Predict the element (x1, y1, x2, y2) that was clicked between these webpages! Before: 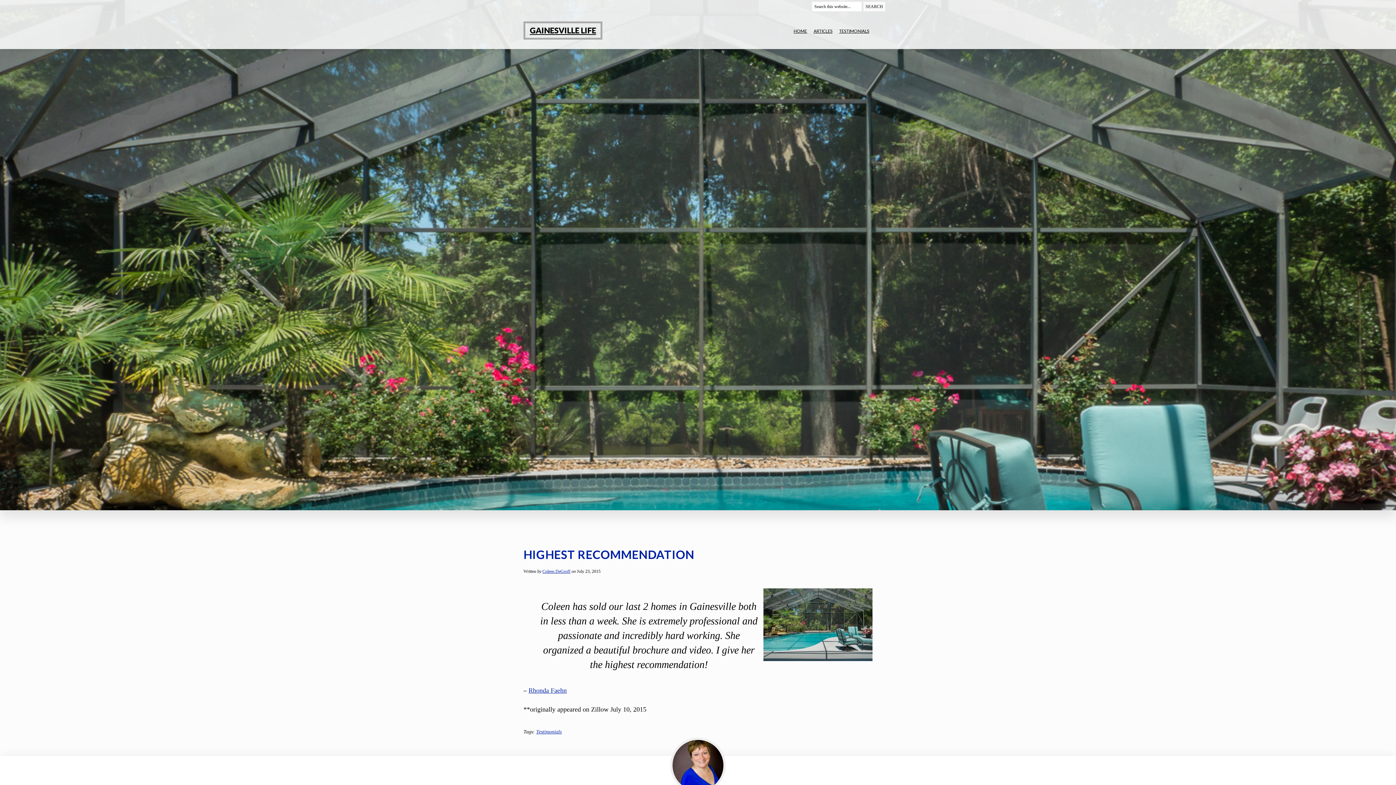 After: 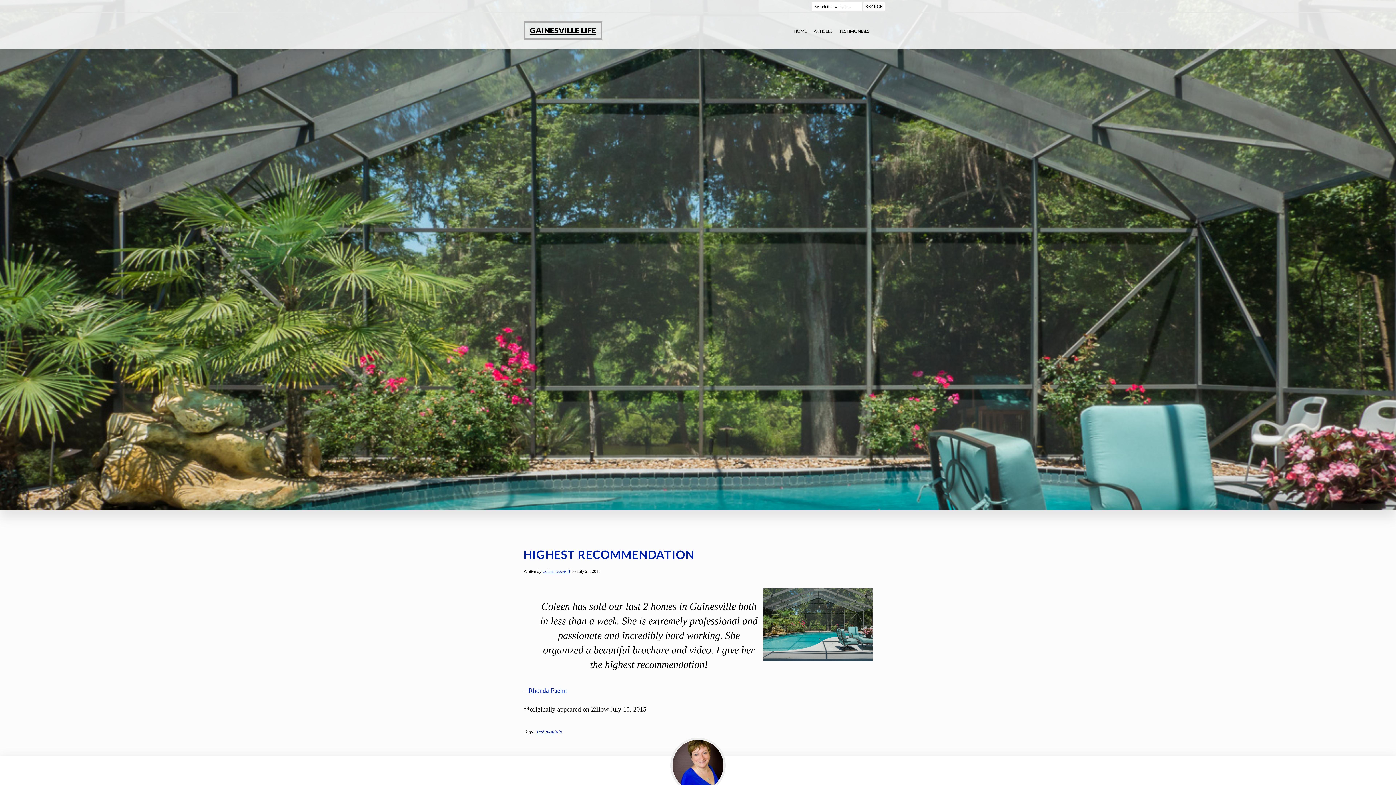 Action: label: Rhonda Faehn bbox: (528, 687, 566, 694)